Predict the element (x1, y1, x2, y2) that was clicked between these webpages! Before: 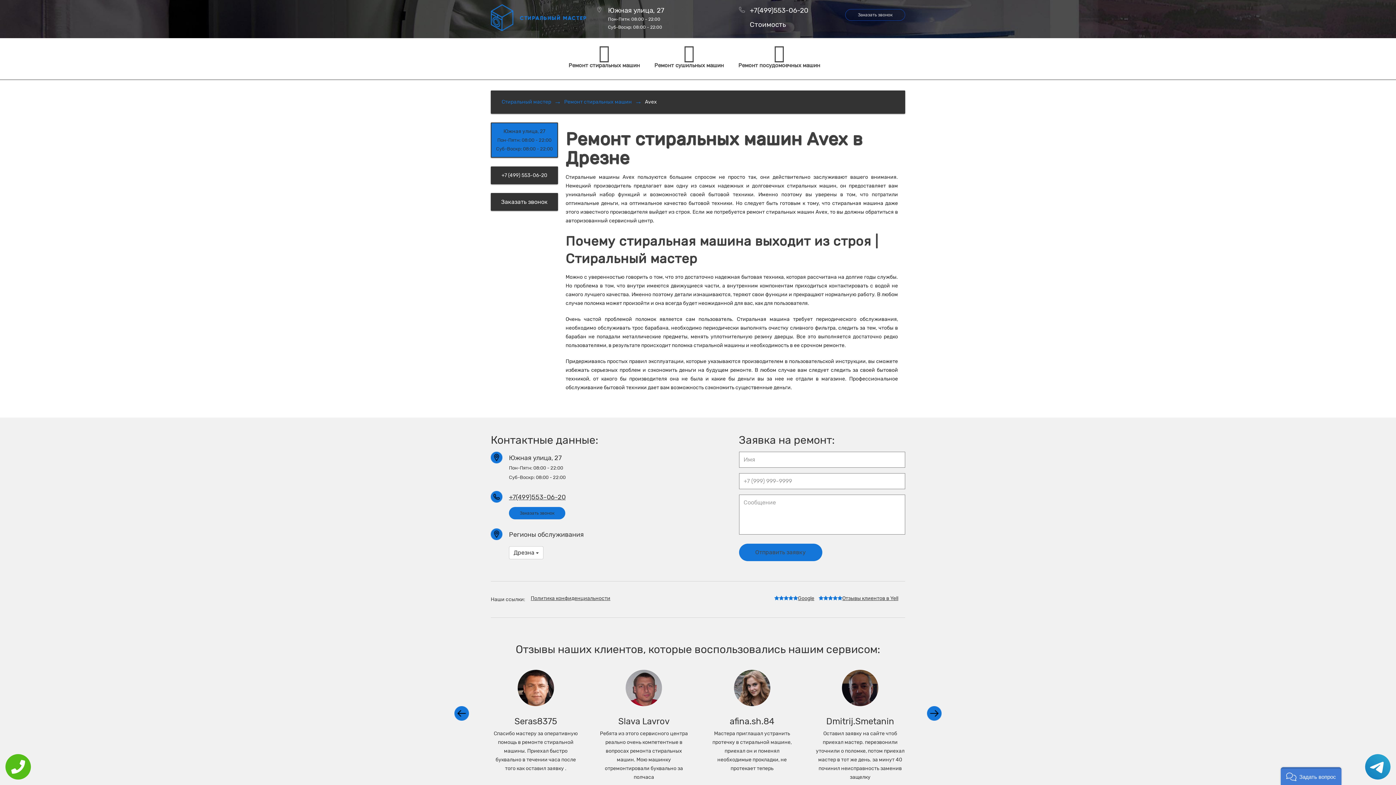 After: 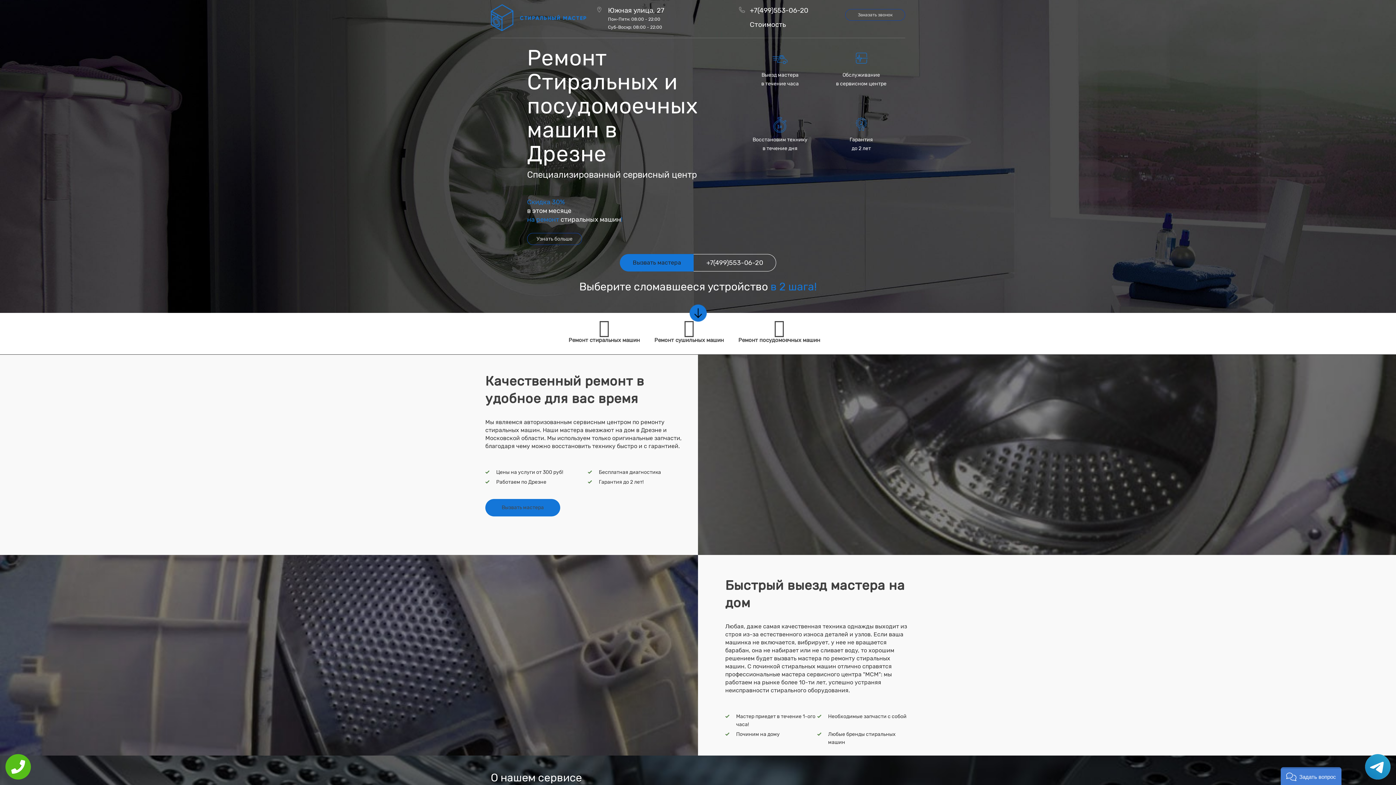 Action: bbox: (501, 98, 551, 105) label: Стиральный мастер